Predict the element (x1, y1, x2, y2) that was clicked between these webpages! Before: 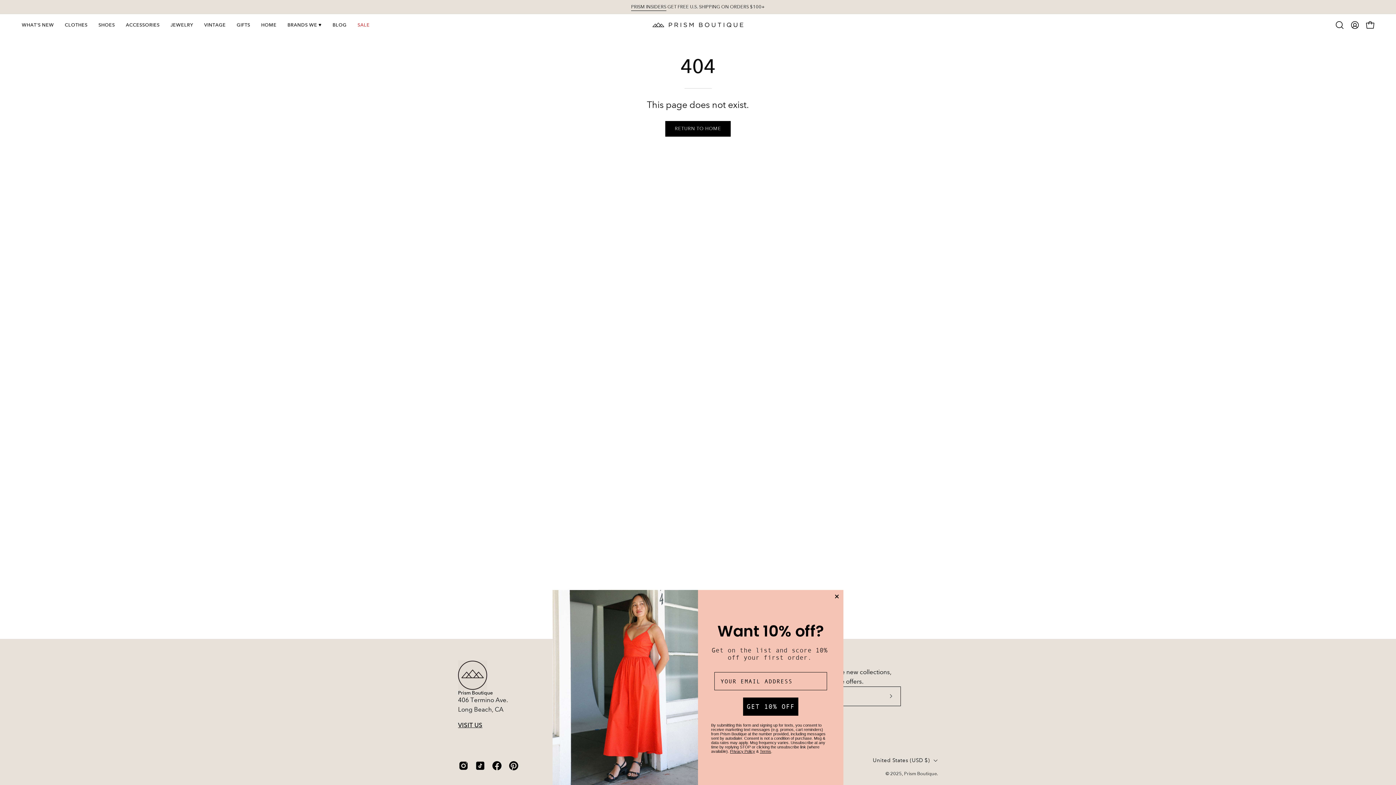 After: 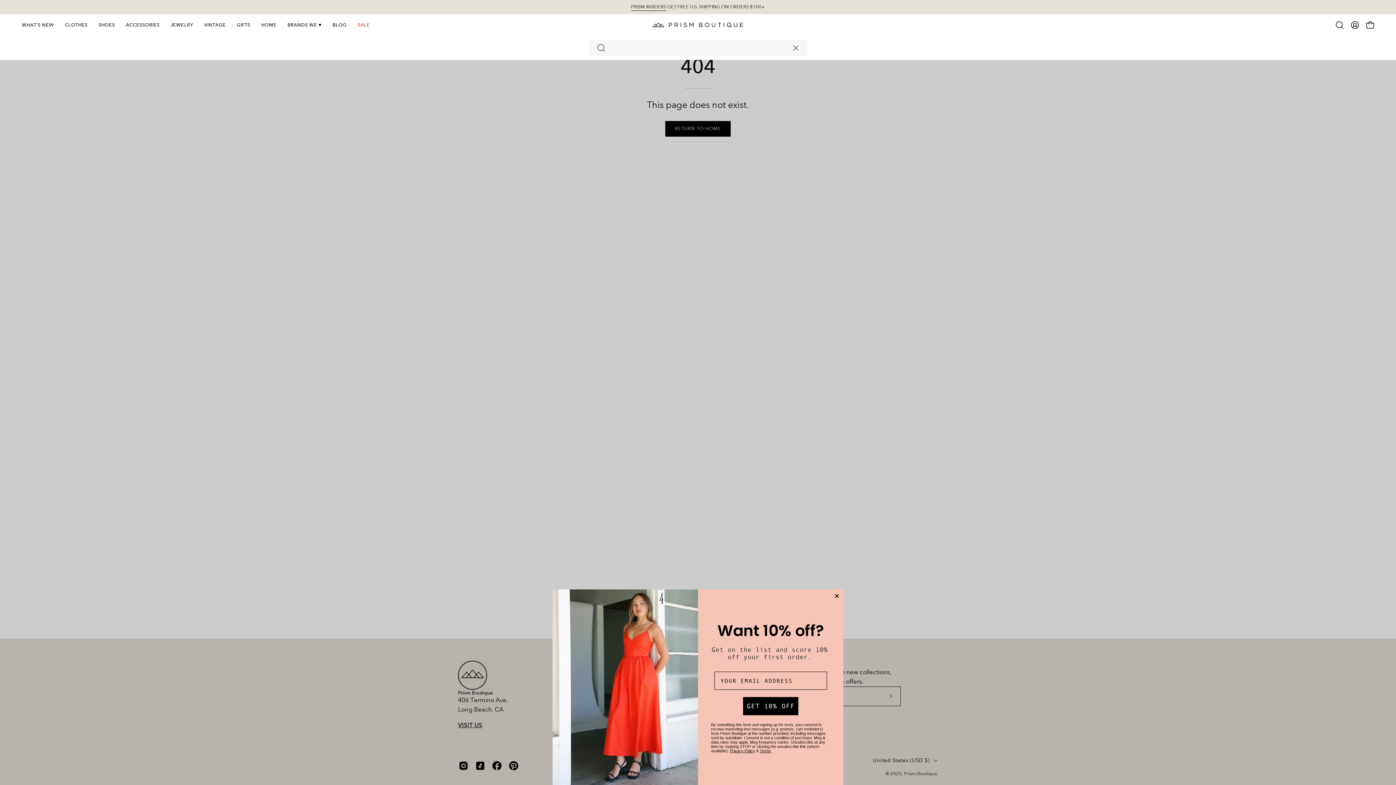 Action: label: Open search bar bbox: (1332, 17, 1347, 32)